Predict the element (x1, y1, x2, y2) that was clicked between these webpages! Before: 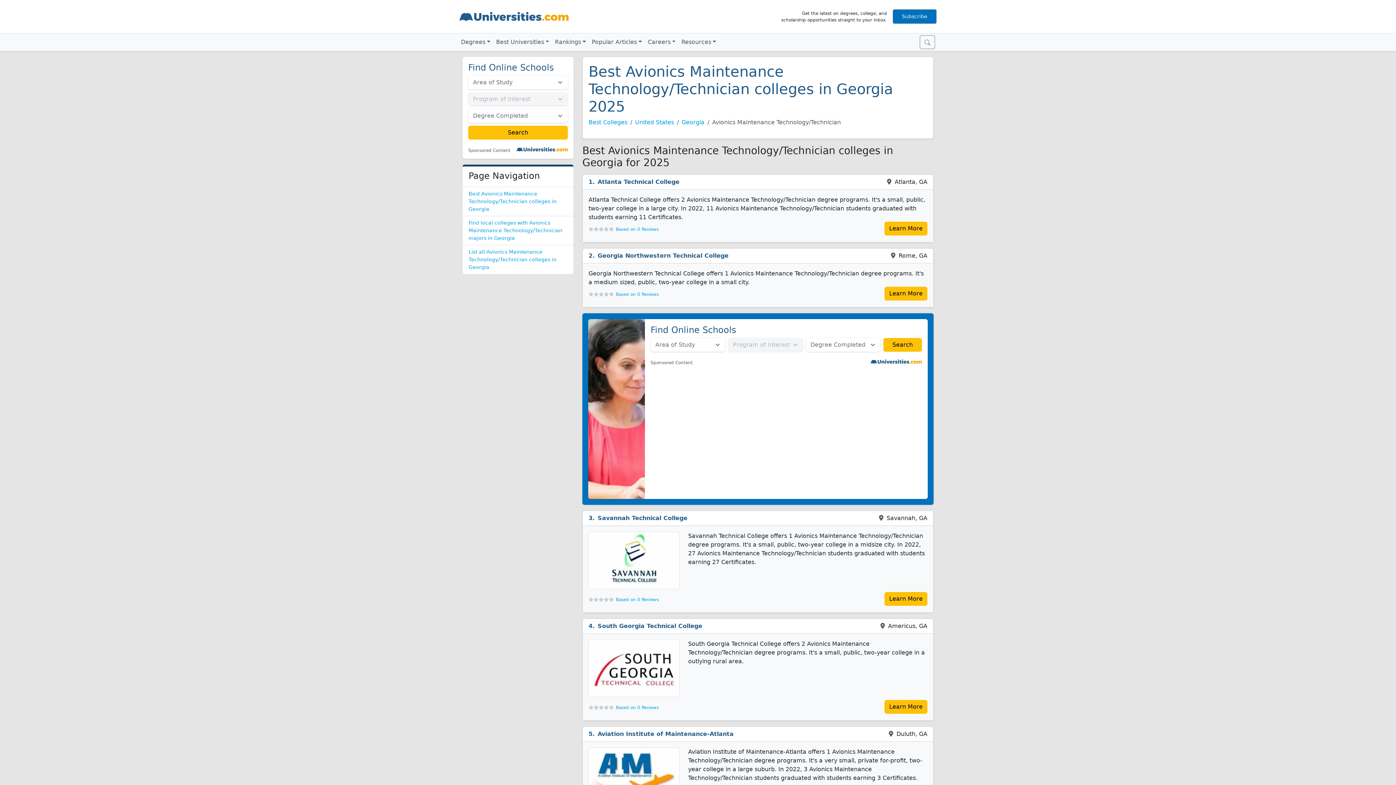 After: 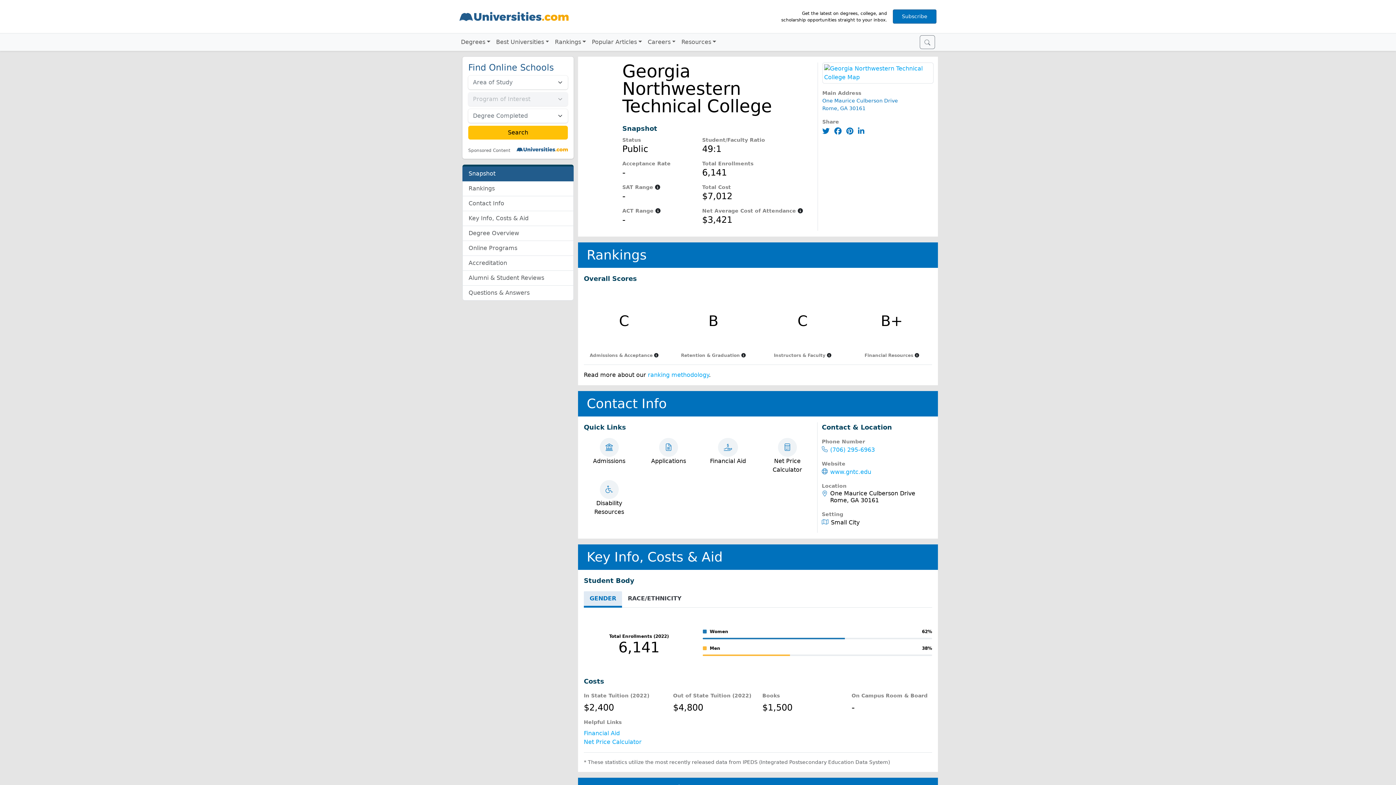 Action: bbox: (584, 251, 886, 260) label: Georgia Northwestern Technical College